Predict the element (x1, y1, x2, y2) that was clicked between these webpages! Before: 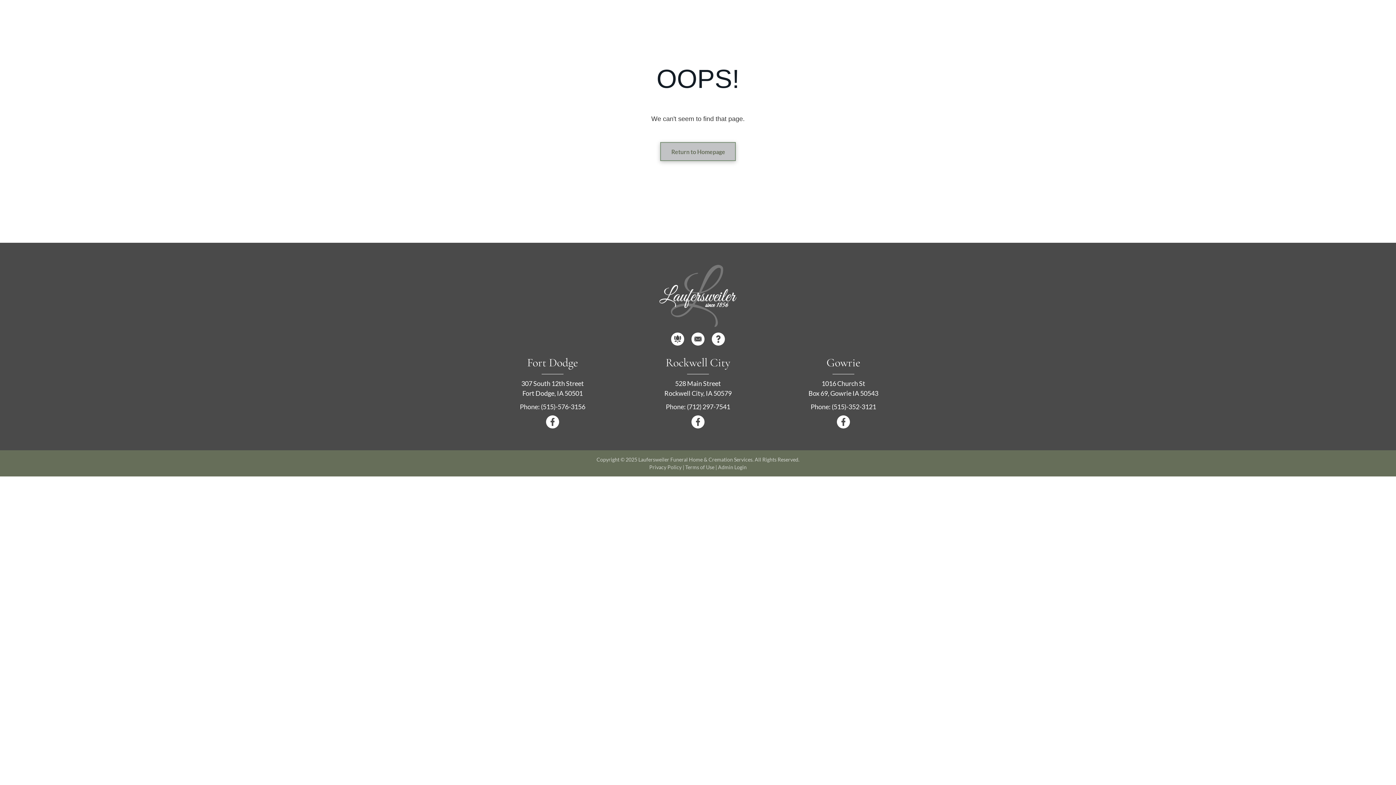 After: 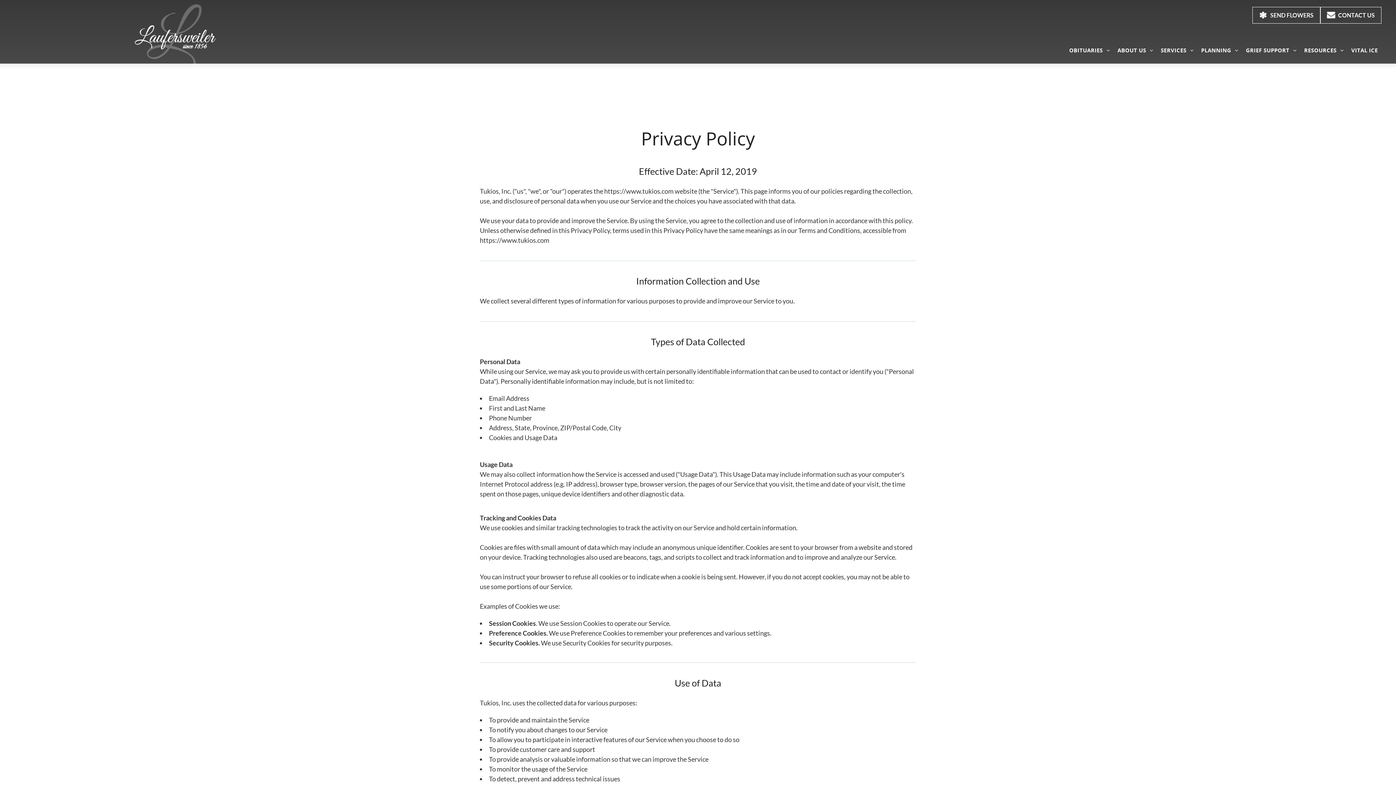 Action: bbox: (649, 464, 681, 470) label: Privacy Policy